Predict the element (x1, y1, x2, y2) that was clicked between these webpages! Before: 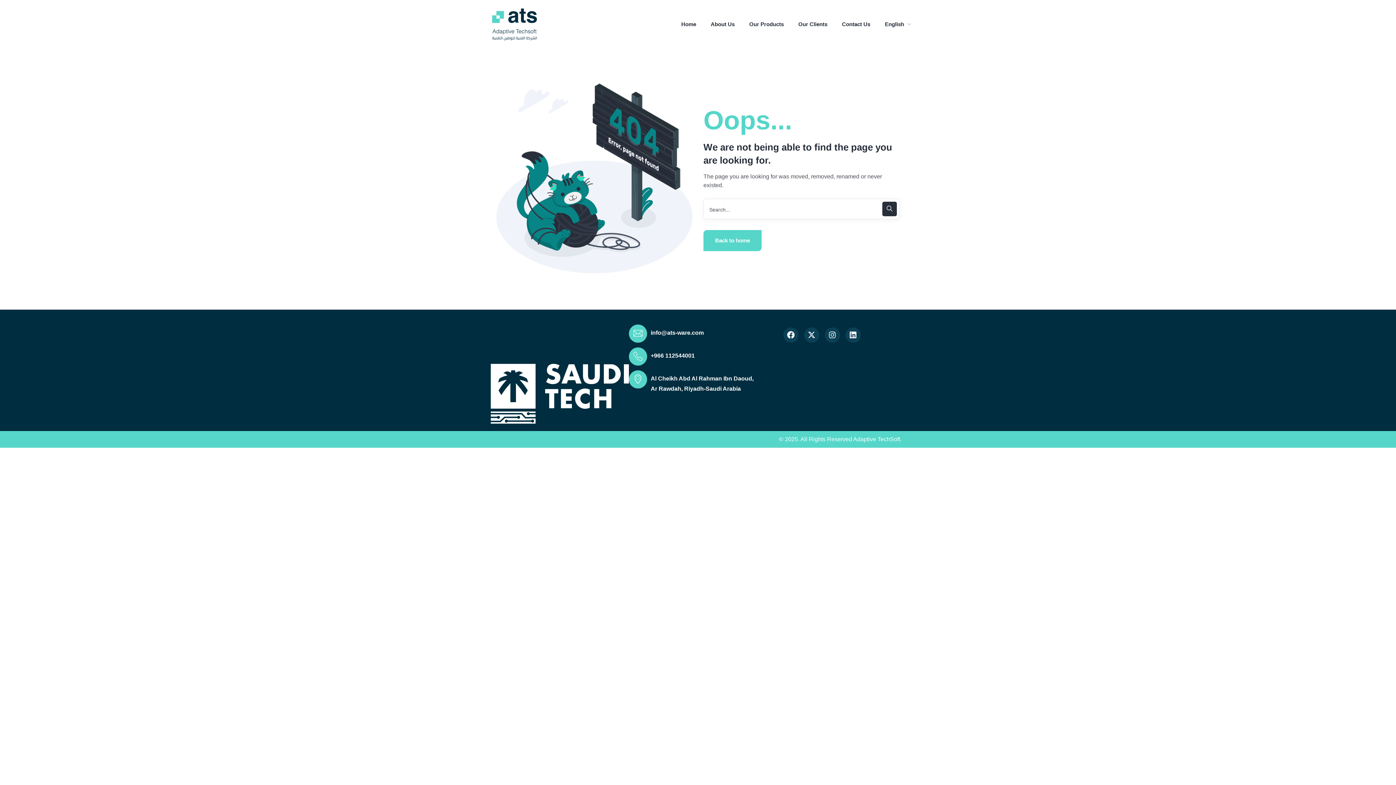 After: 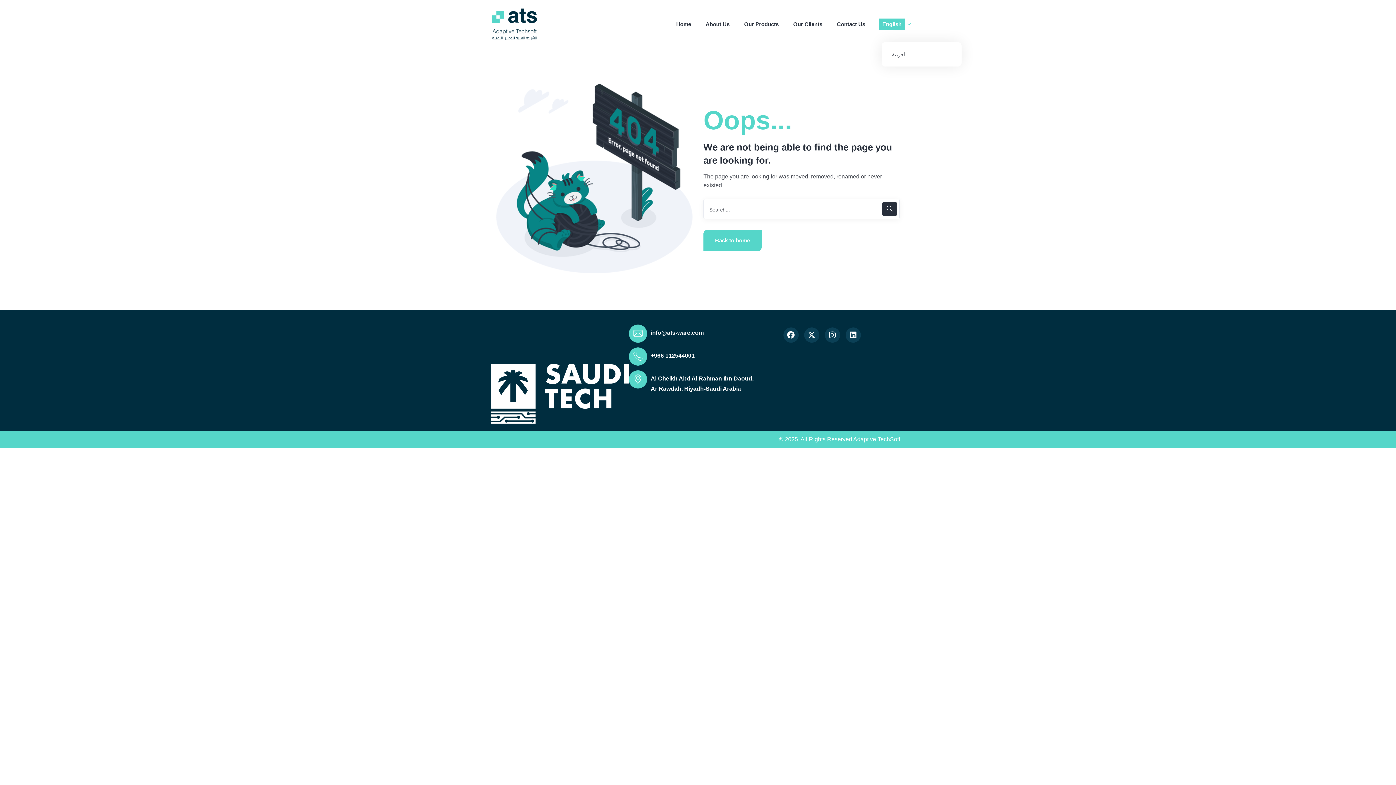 Action: label: English bbox: (884, 18, 905, 30)